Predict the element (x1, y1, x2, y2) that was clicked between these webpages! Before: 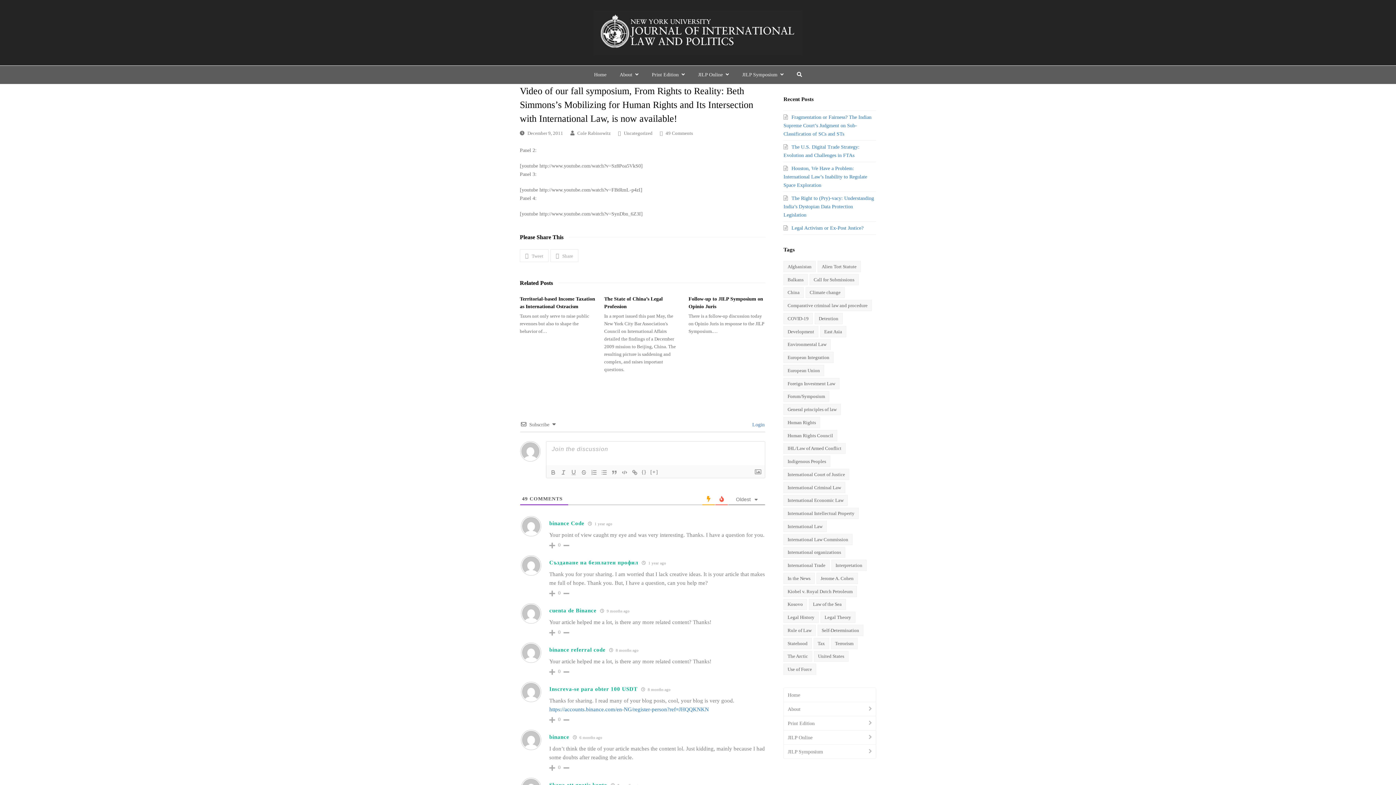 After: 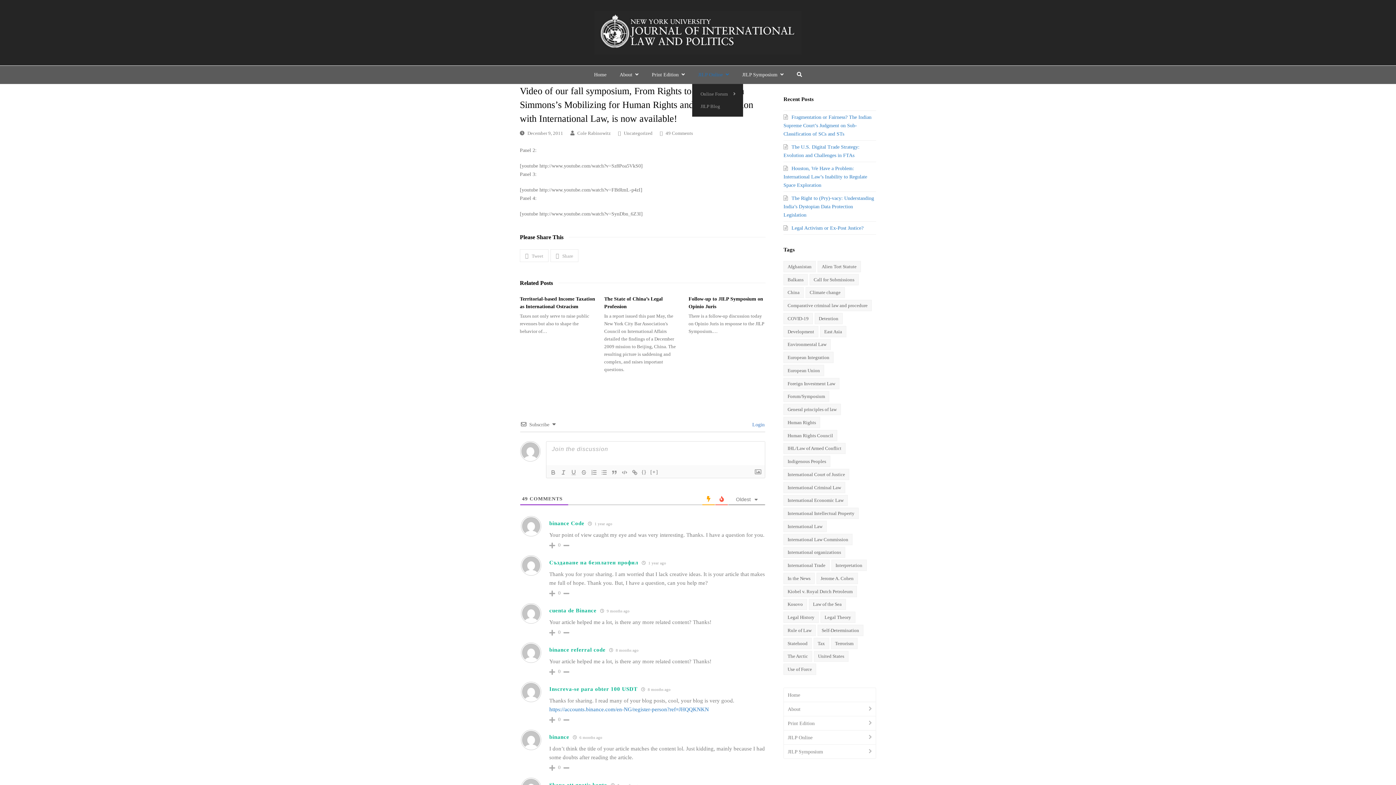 Action: label: JILP Online  bbox: (692, 65, 735, 84)